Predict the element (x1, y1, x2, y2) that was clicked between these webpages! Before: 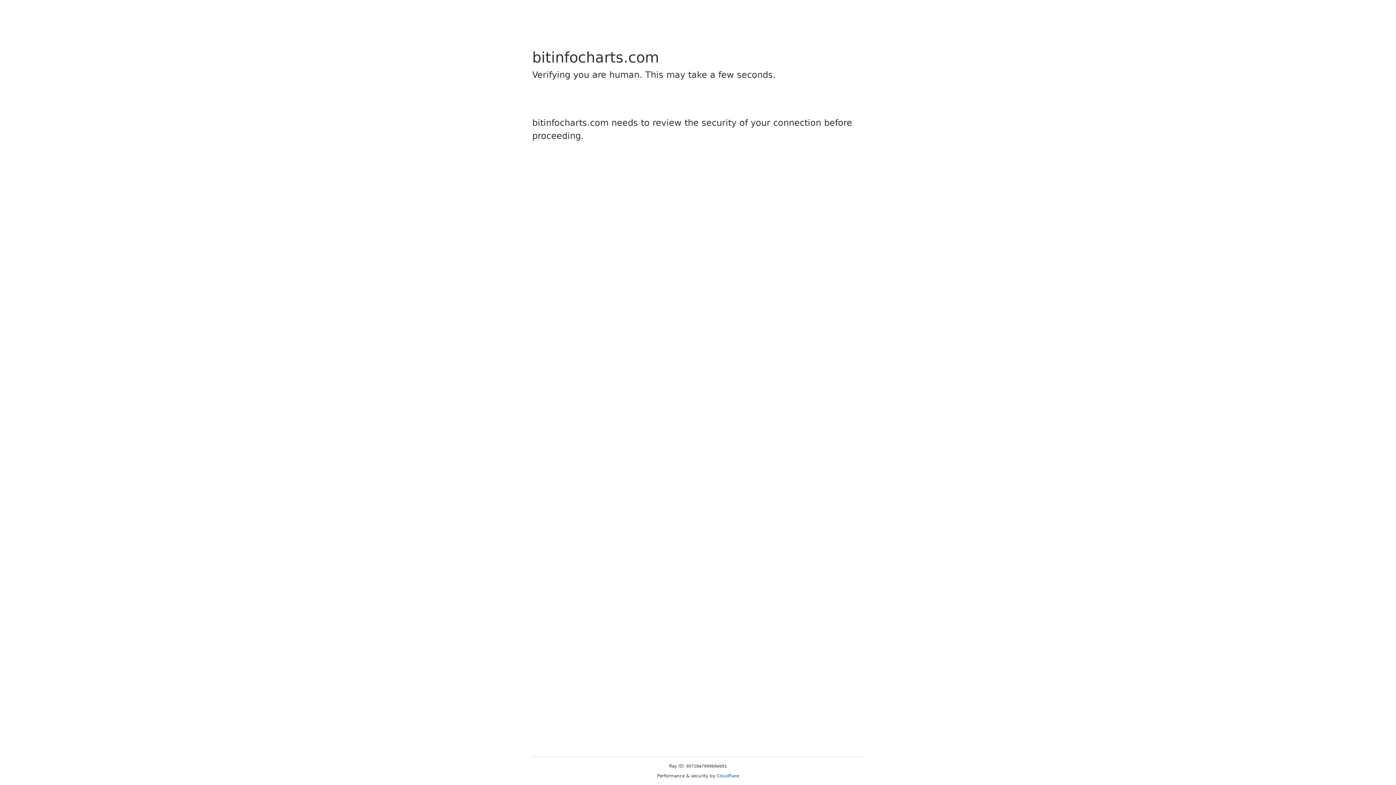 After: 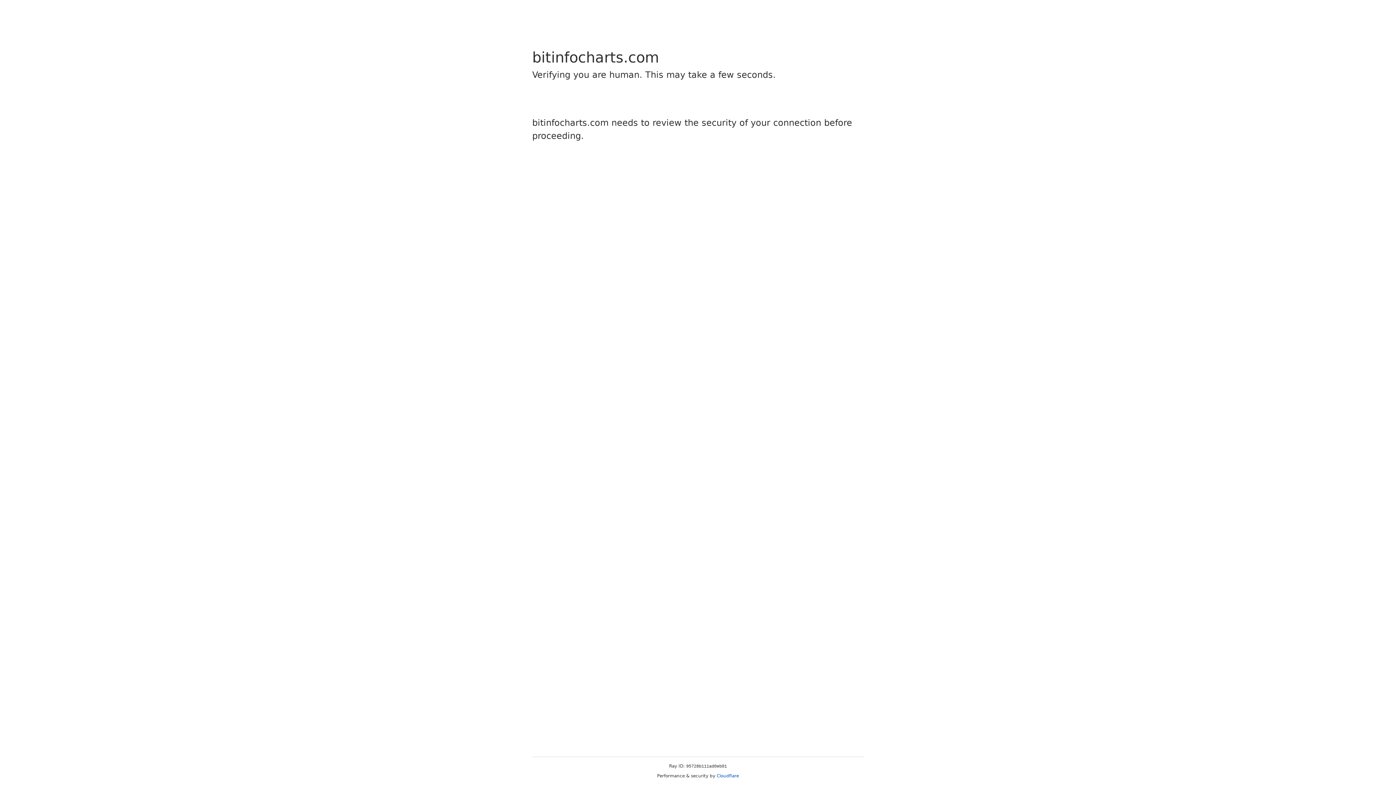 Action: label: Cloudflare bbox: (716, 773, 739, 778)